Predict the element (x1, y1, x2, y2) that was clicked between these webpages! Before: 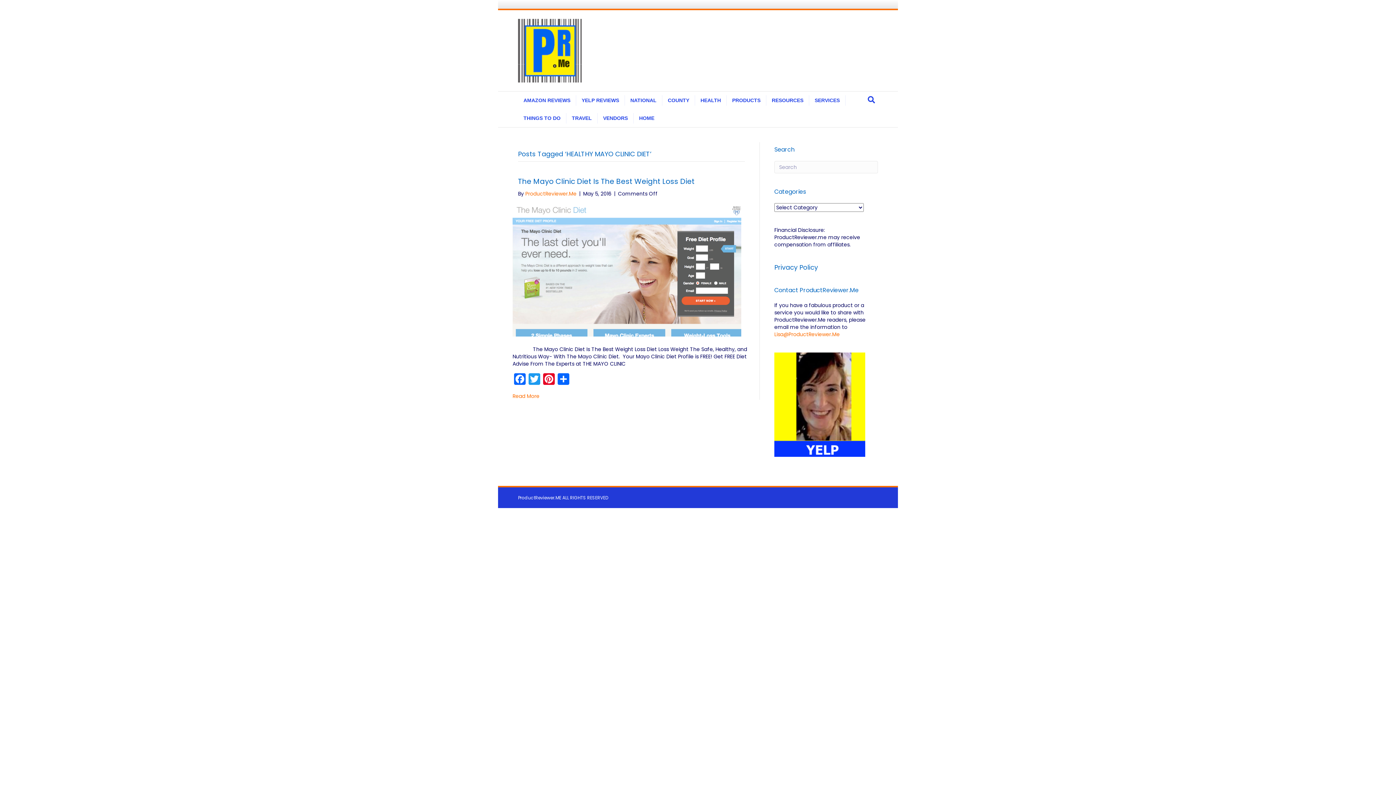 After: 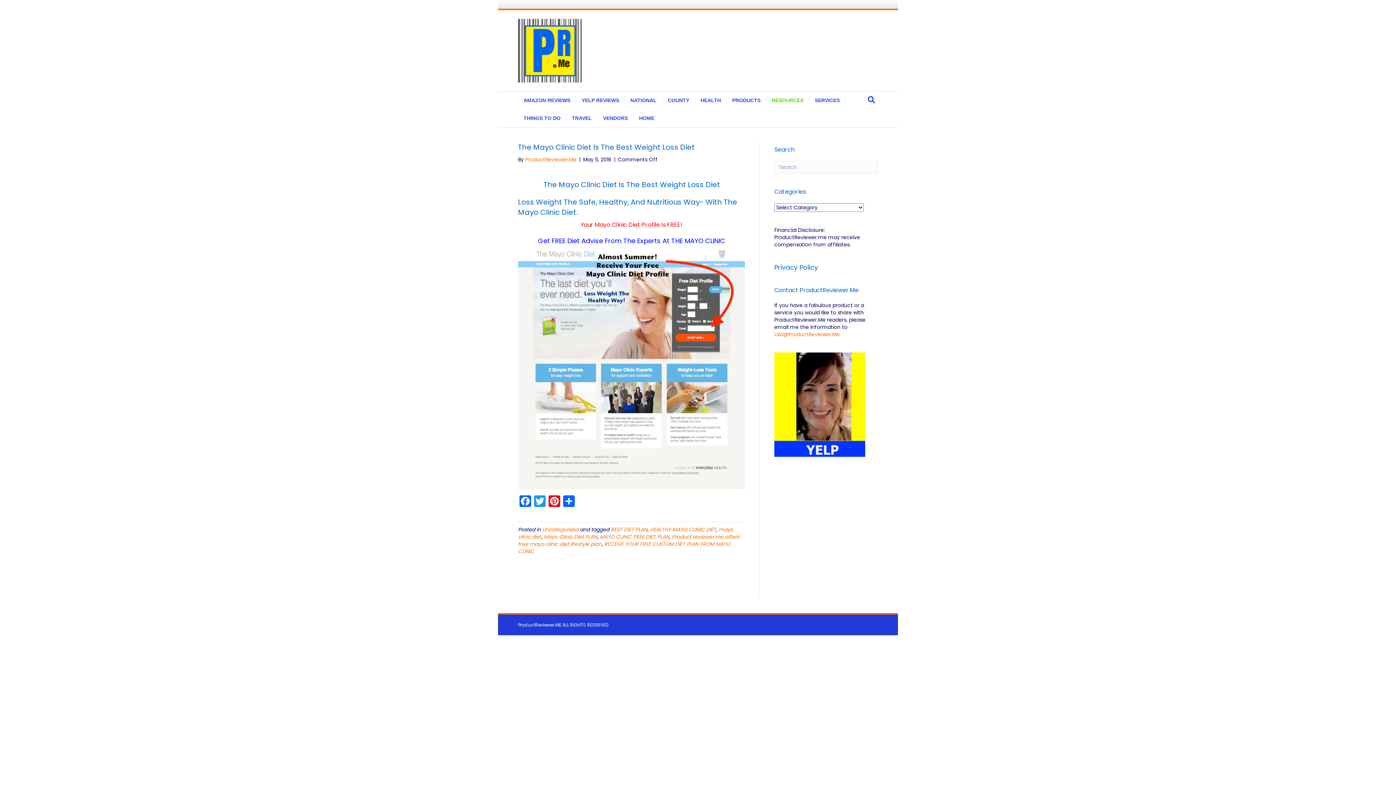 Action: label: The Mayo Clinic Diet Is The Best Weight Loss Diet bbox: (518, 176, 694, 186)